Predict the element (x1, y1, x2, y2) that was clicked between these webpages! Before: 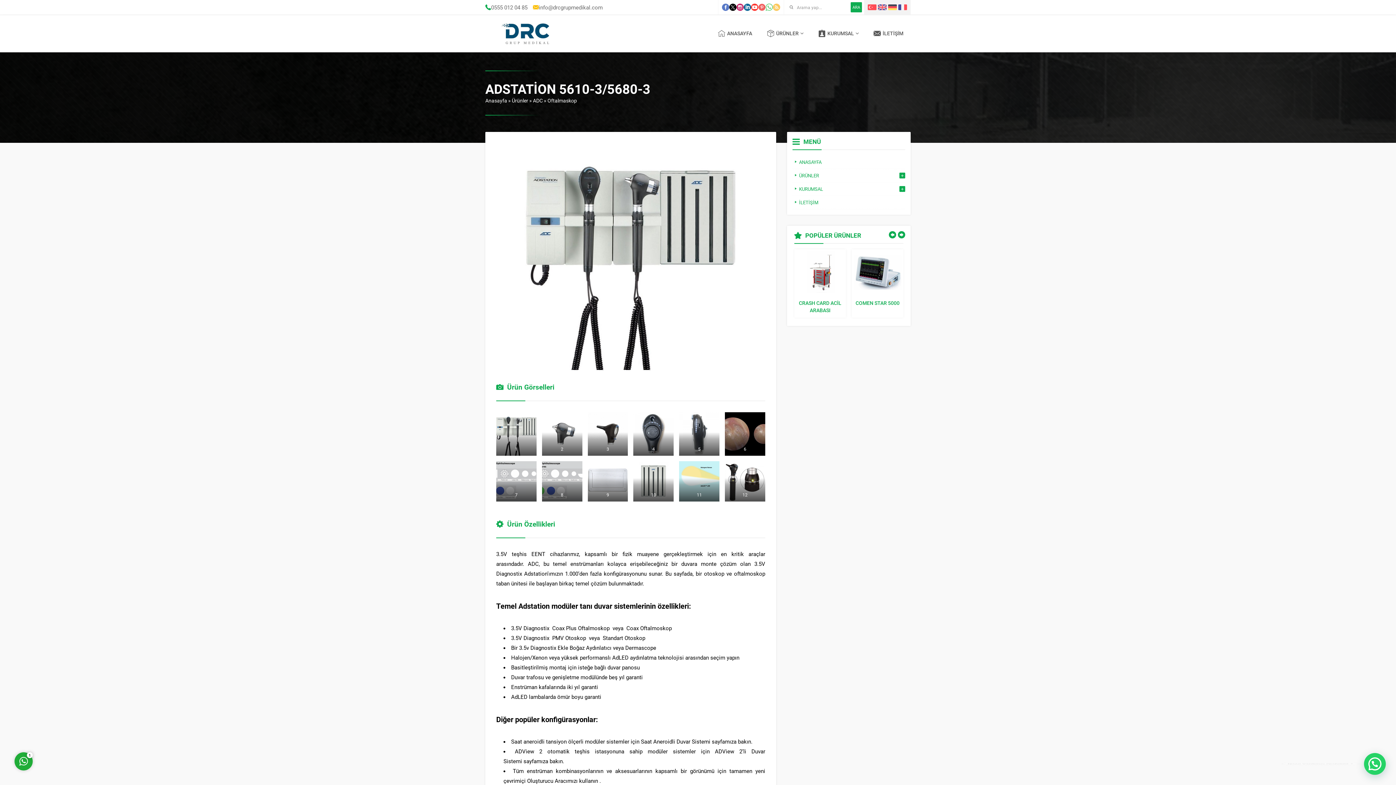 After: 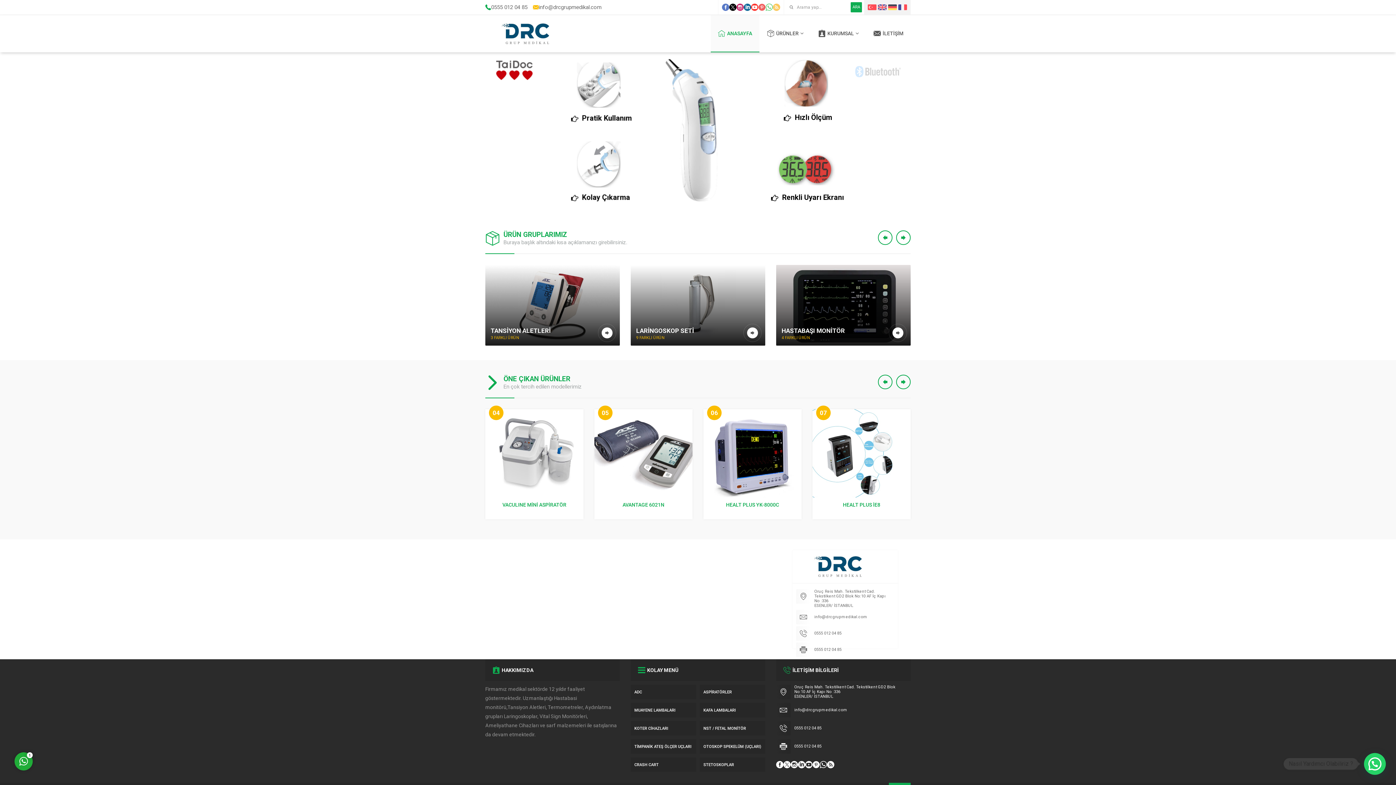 Action: label: Anasayfa bbox: (485, 97, 507, 104)